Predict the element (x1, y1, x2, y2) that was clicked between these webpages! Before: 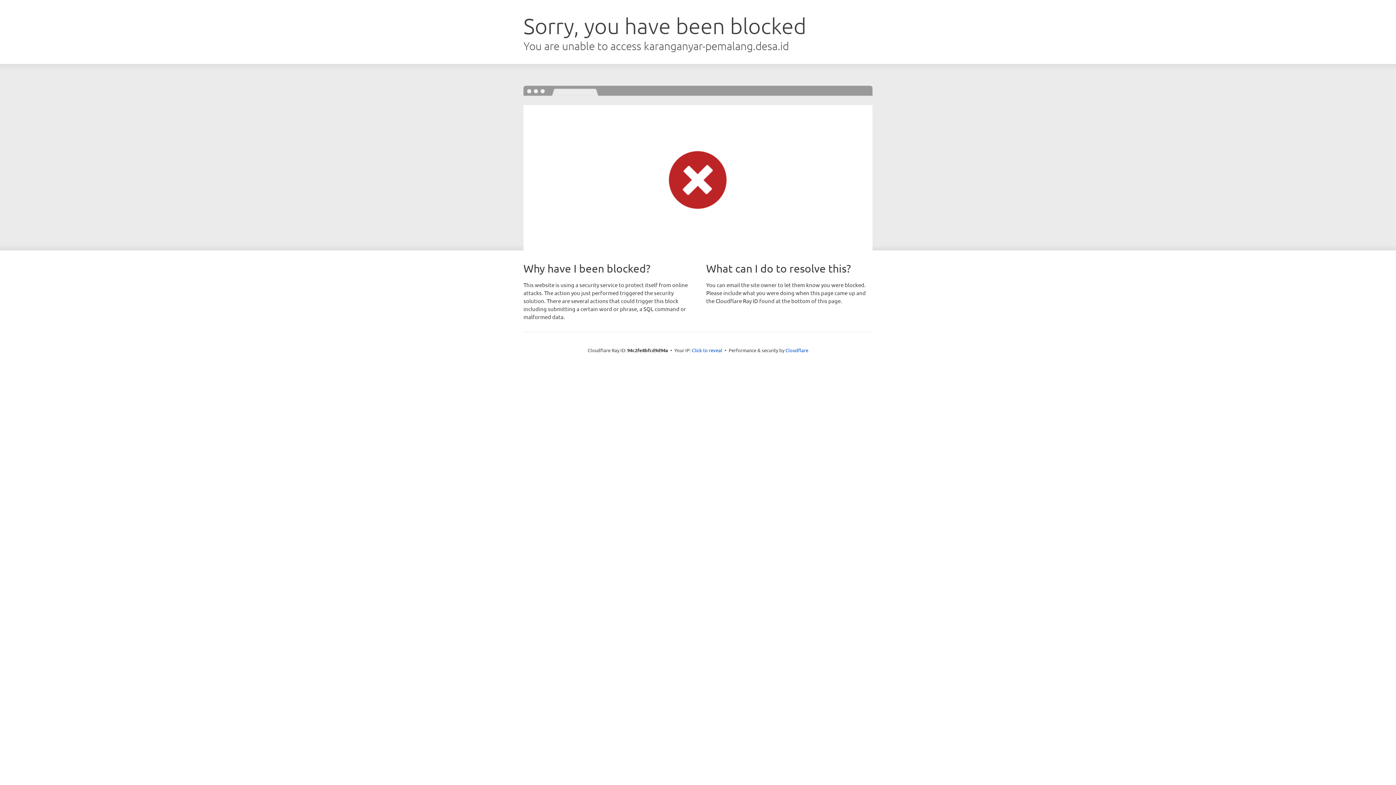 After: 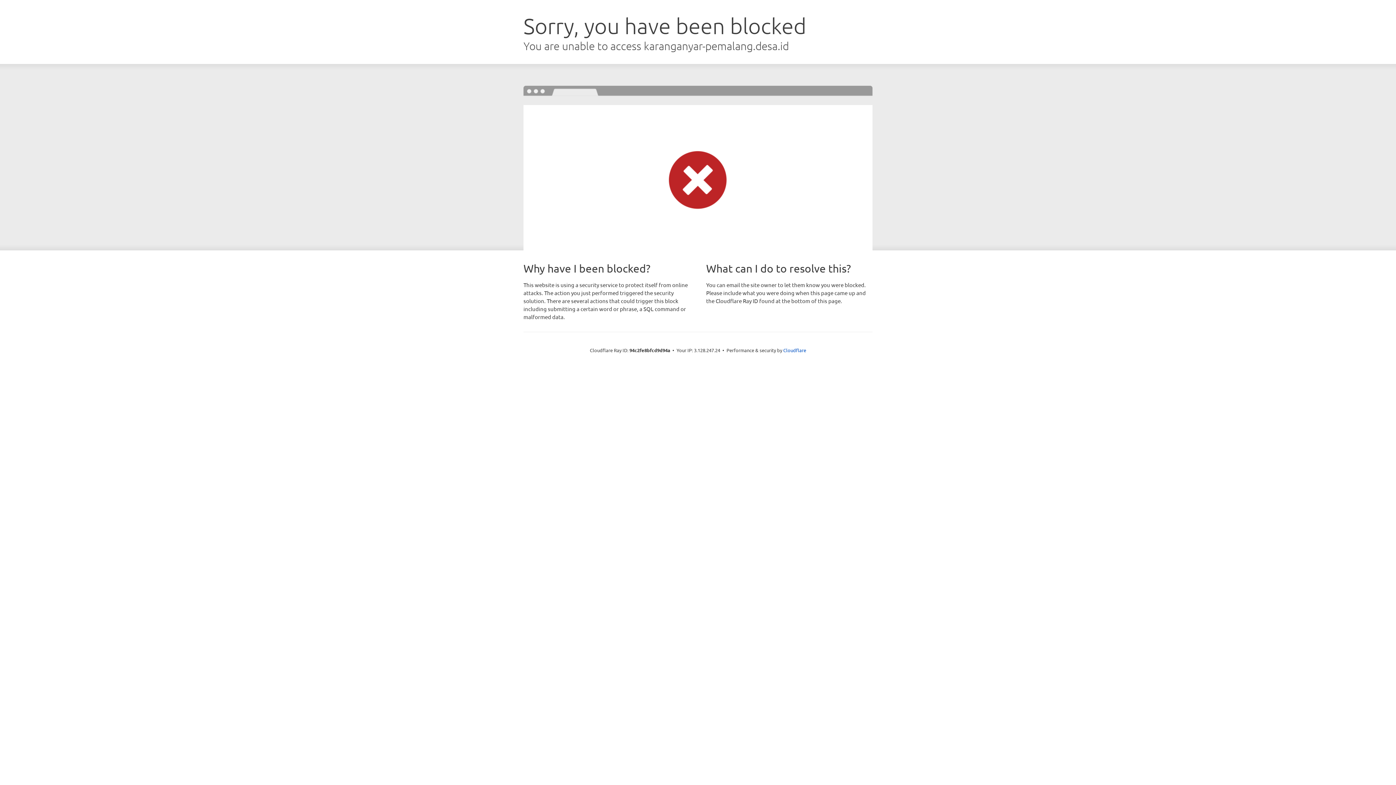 Action: bbox: (692, 346, 722, 353) label: Click to reveal